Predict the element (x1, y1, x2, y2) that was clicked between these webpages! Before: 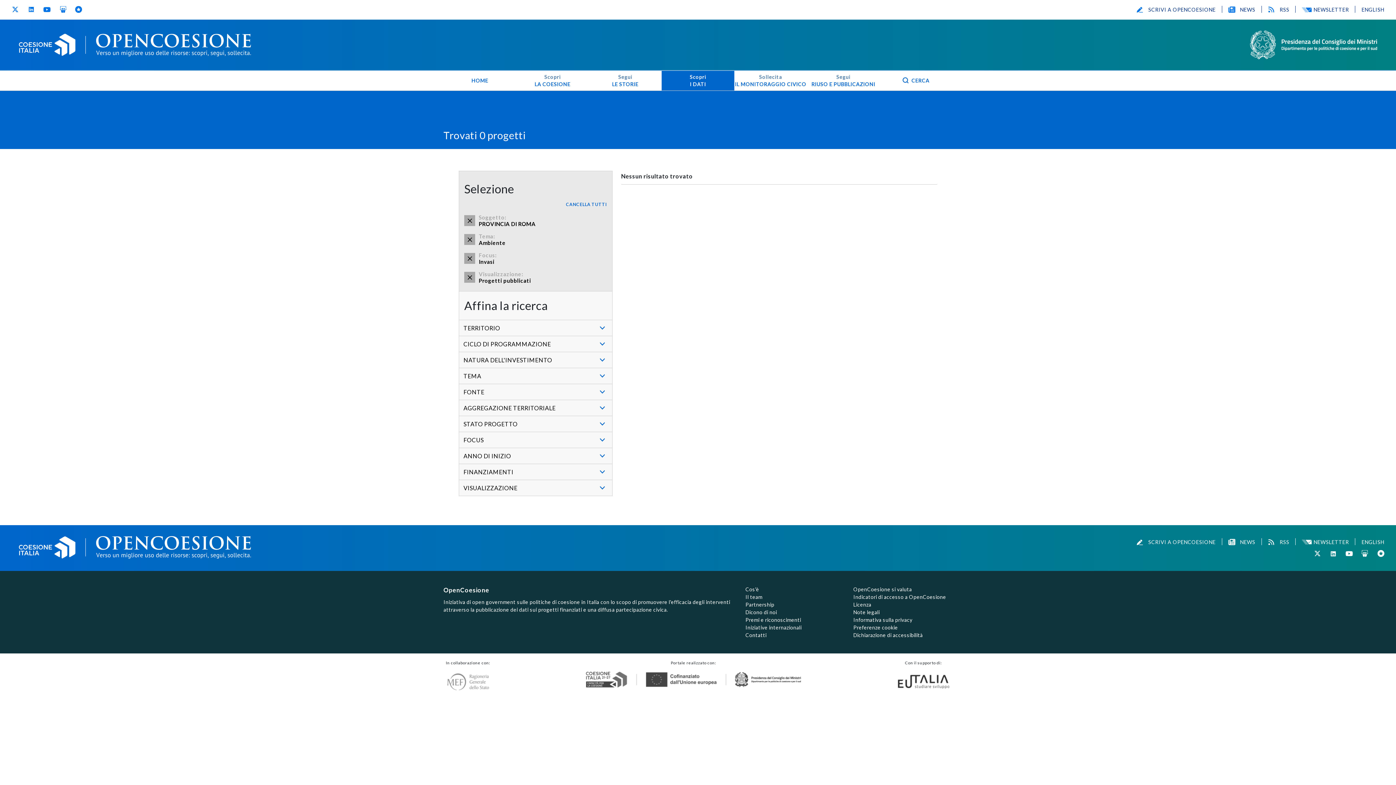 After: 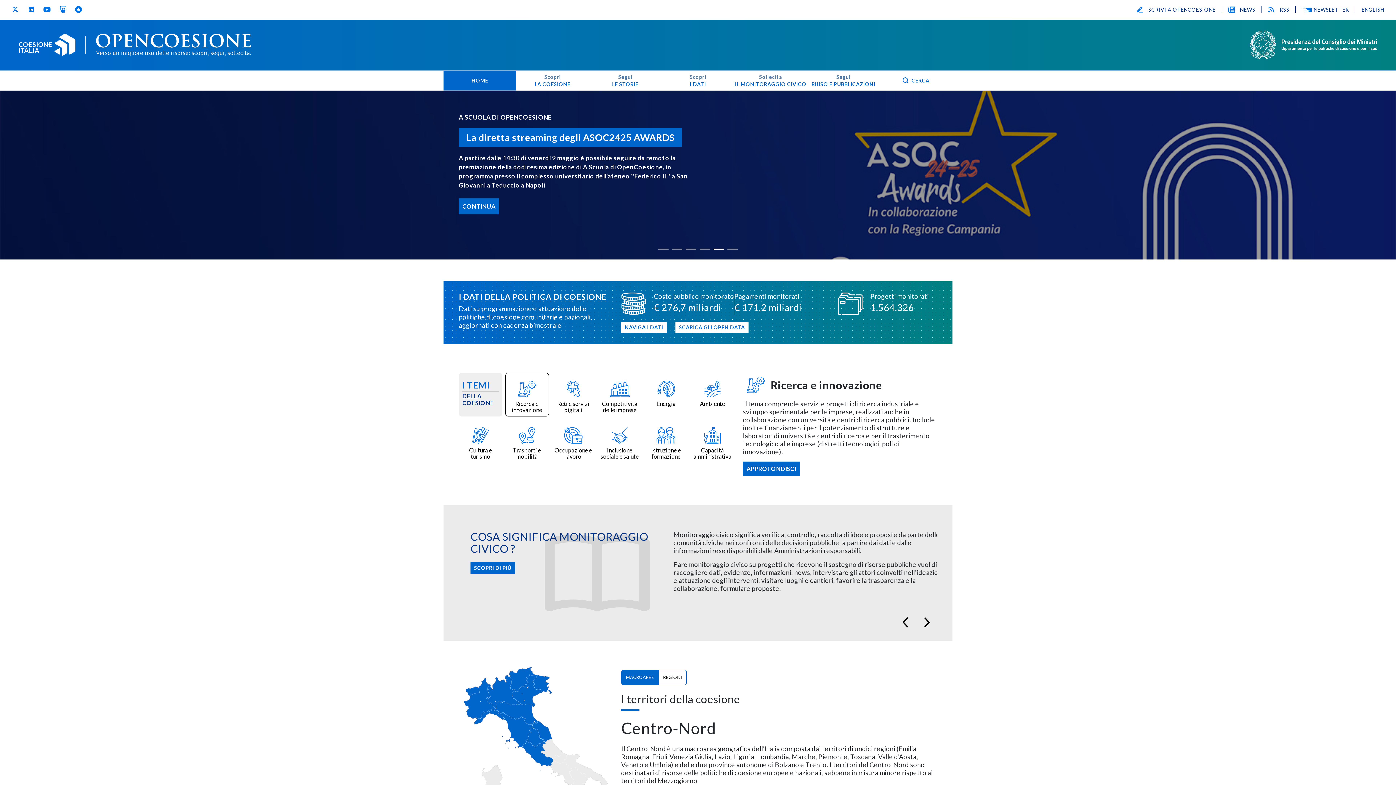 Action: bbox: (96, 33, 251, 56)